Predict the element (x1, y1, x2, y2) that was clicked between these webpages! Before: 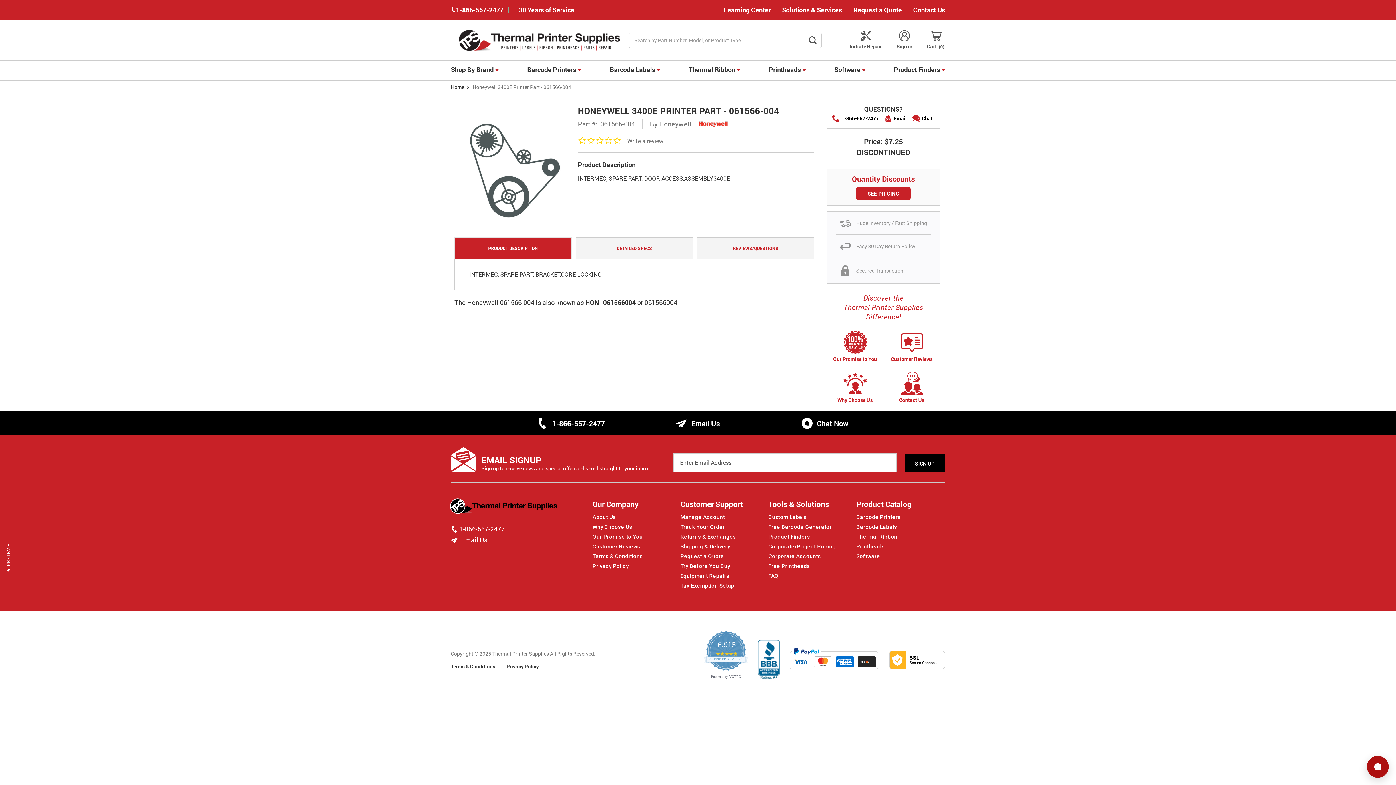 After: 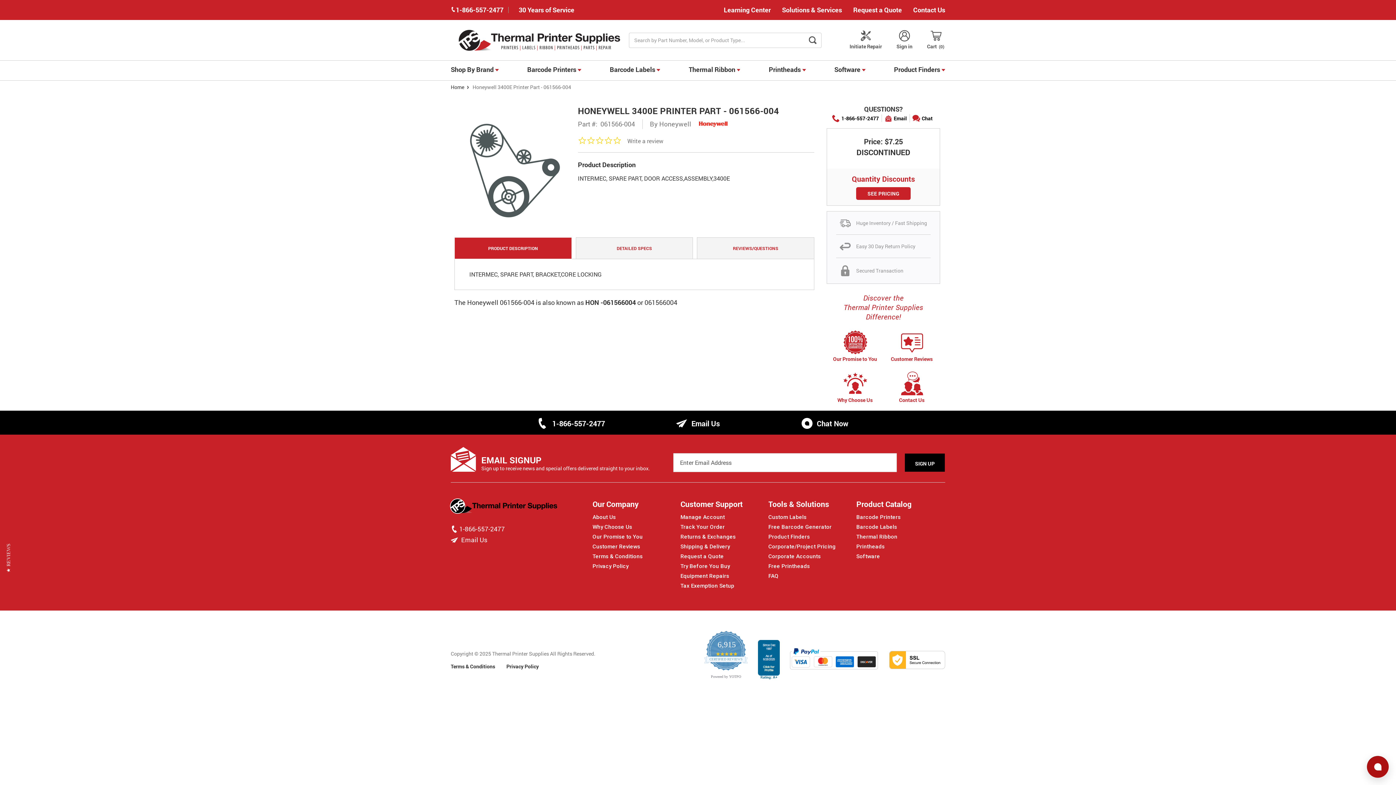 Action: bbox: (758, 640, 780, 680)